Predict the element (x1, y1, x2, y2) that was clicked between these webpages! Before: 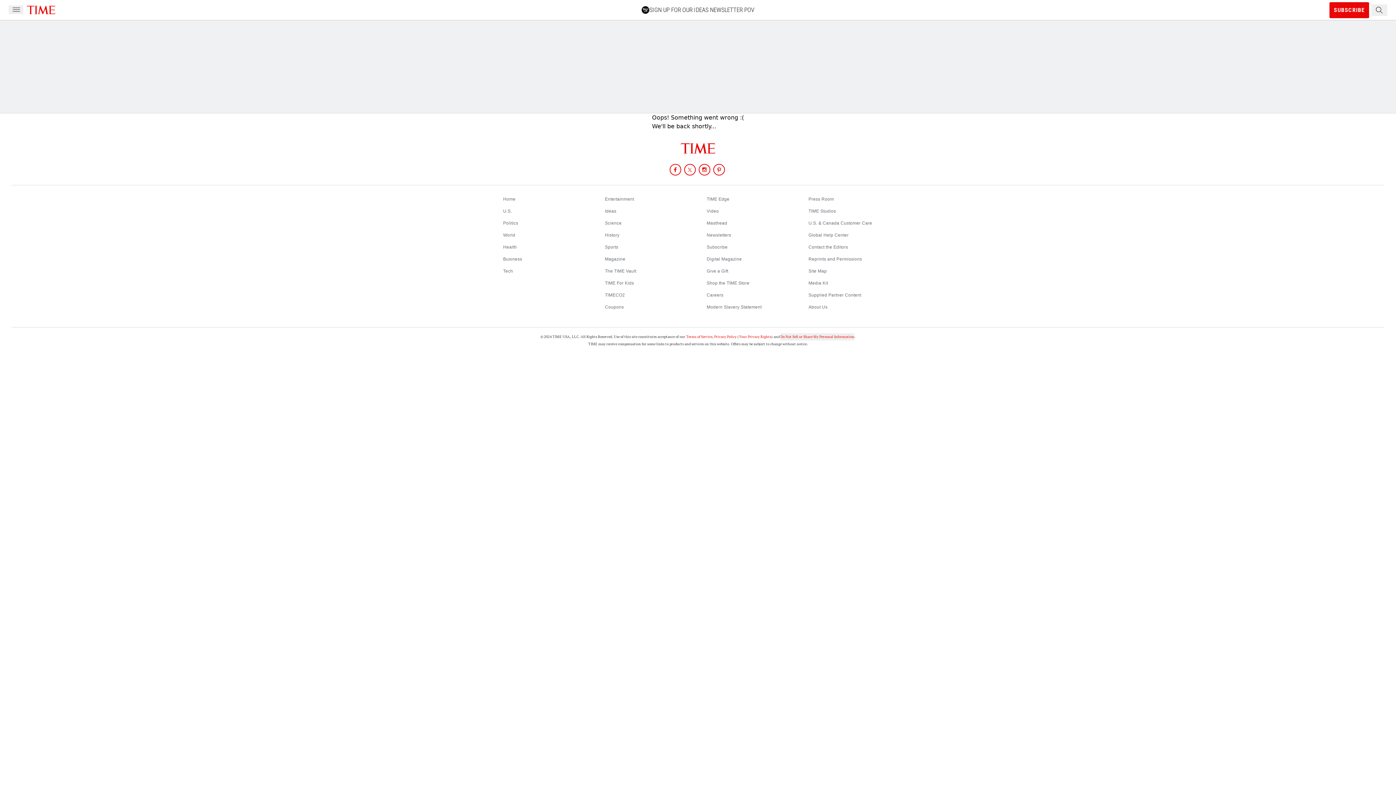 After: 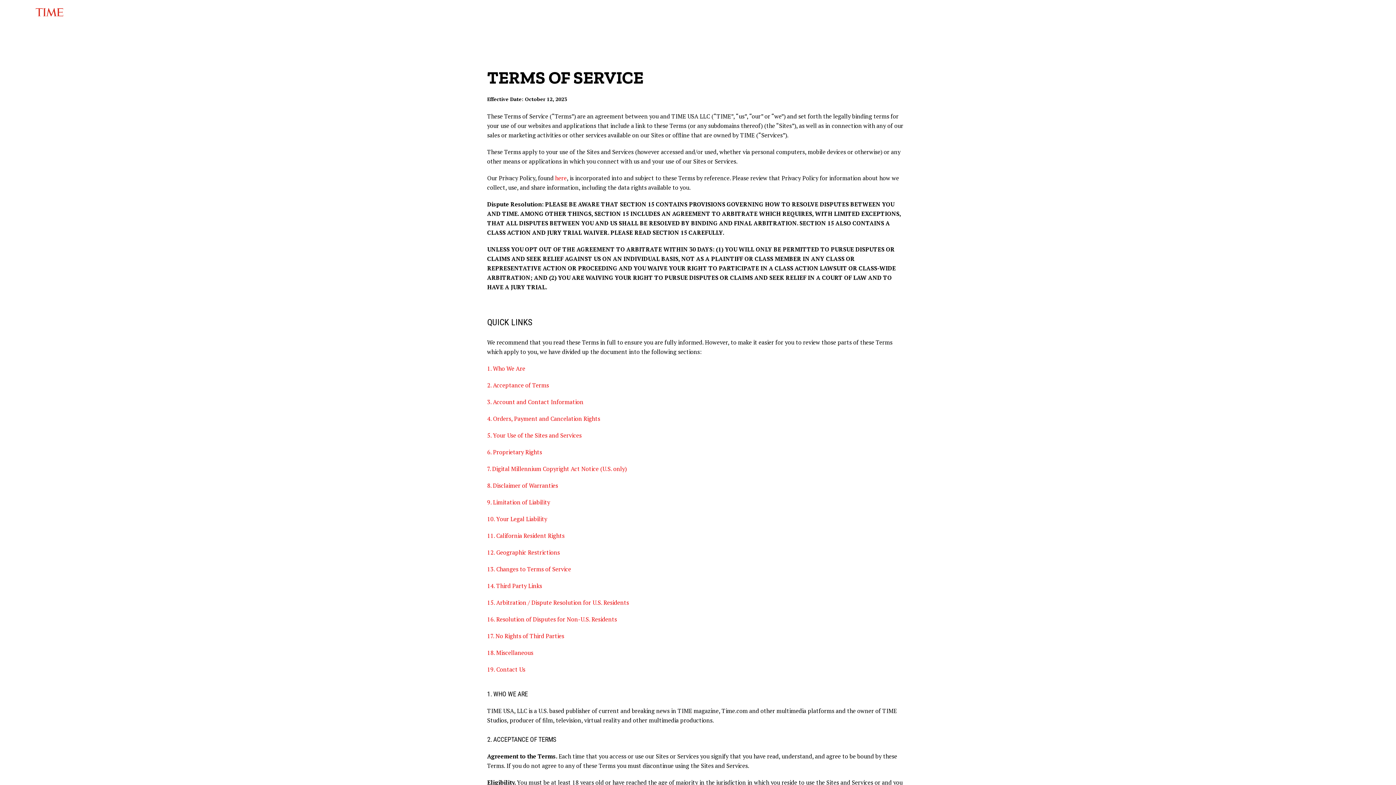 Action: label: Terms of Service bbox: (686, 334, 712, 339)